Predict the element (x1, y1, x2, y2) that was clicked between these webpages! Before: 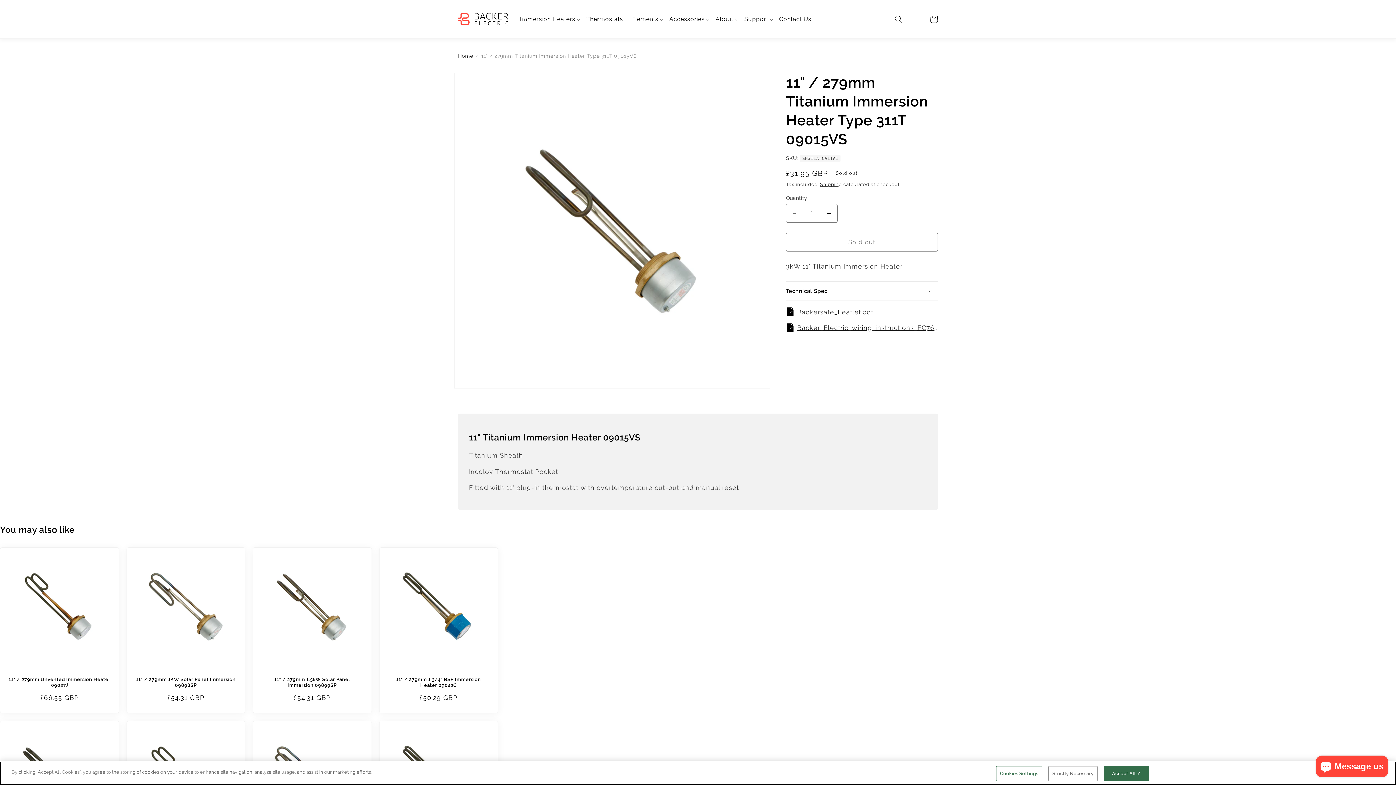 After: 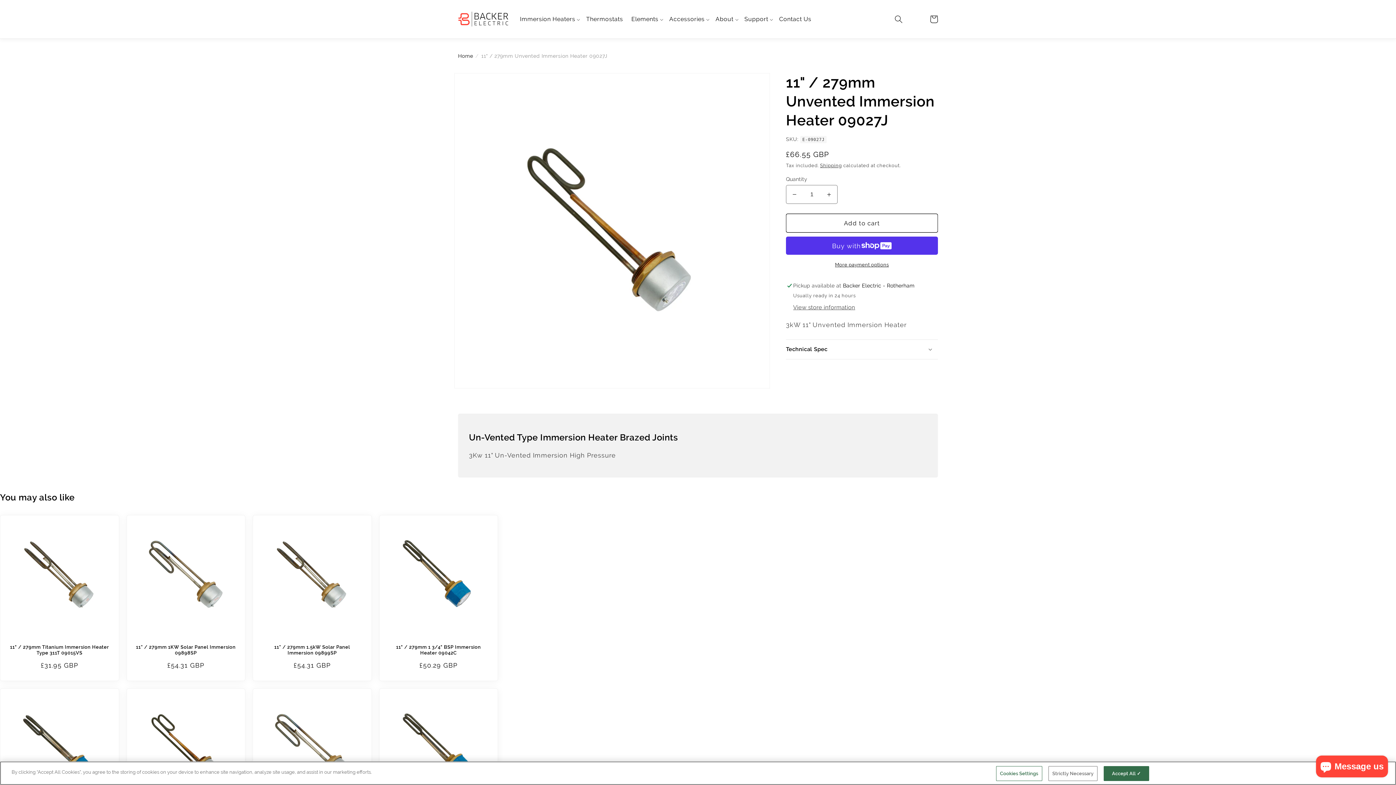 Action: label: 11" / 279mm Unvented Immersion Heater 09027J bbox: (8, 677, 110, 688)